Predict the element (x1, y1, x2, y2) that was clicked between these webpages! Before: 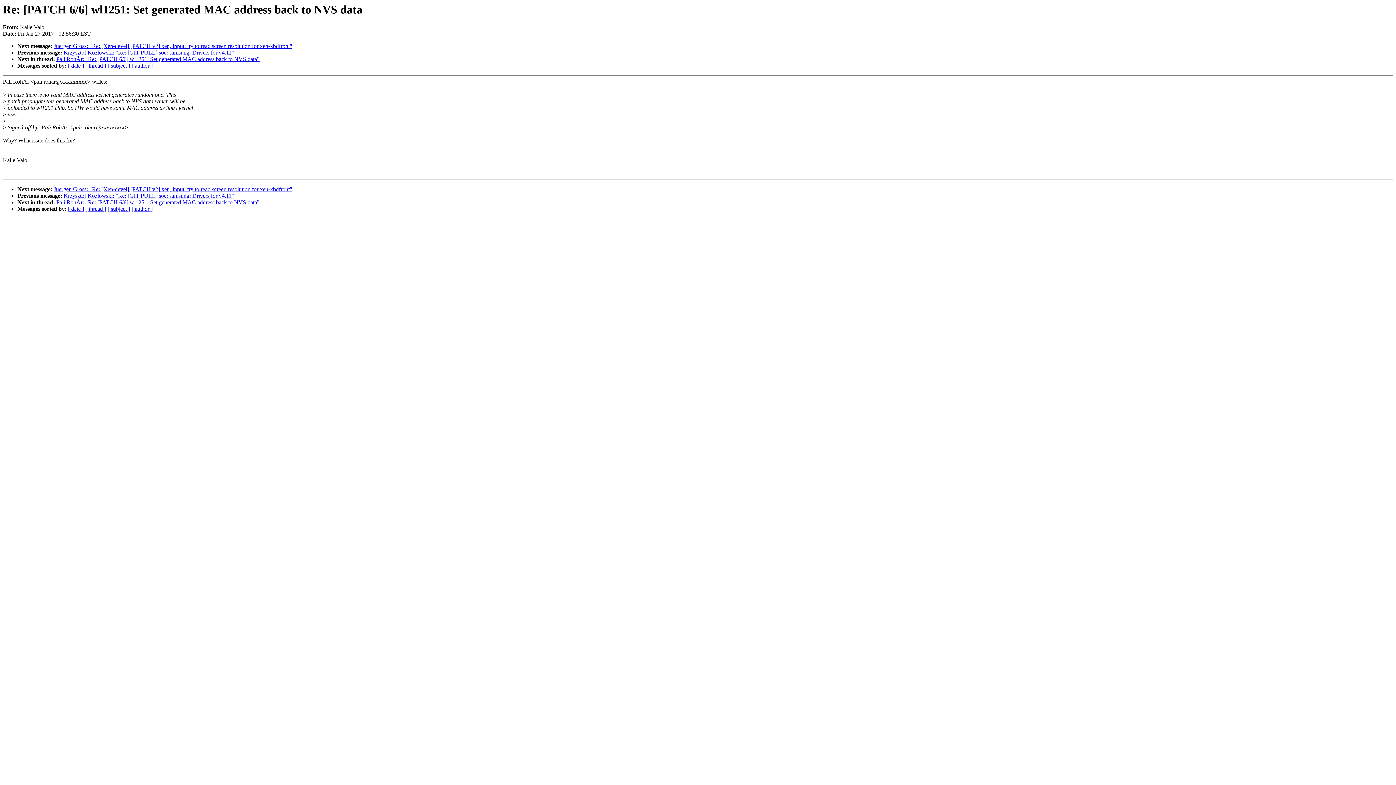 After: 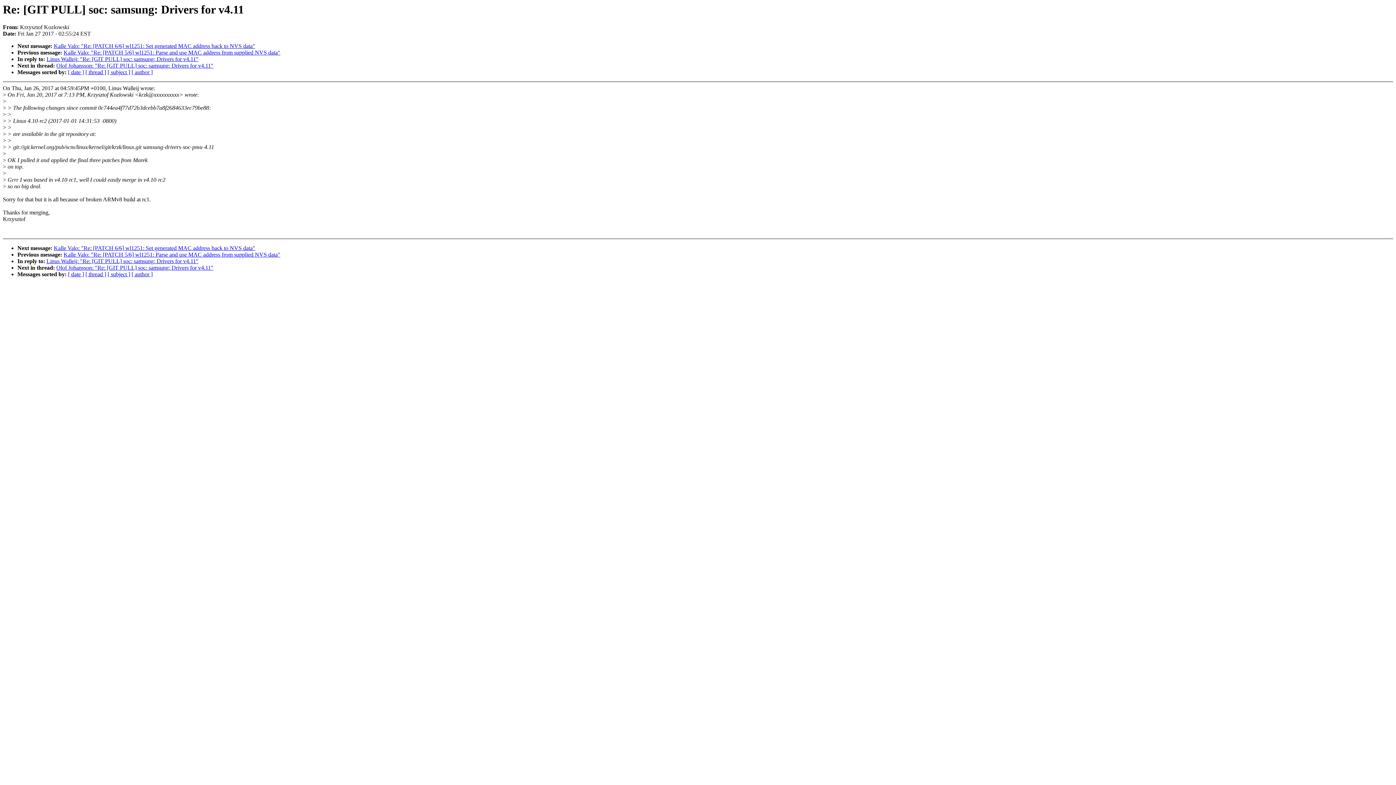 Action: label: Krzysztof Kozlowski: "Re: [GIT PULL] soc: samsung: Drivers for v4.11" bbox: (63, 192, 234, 199)